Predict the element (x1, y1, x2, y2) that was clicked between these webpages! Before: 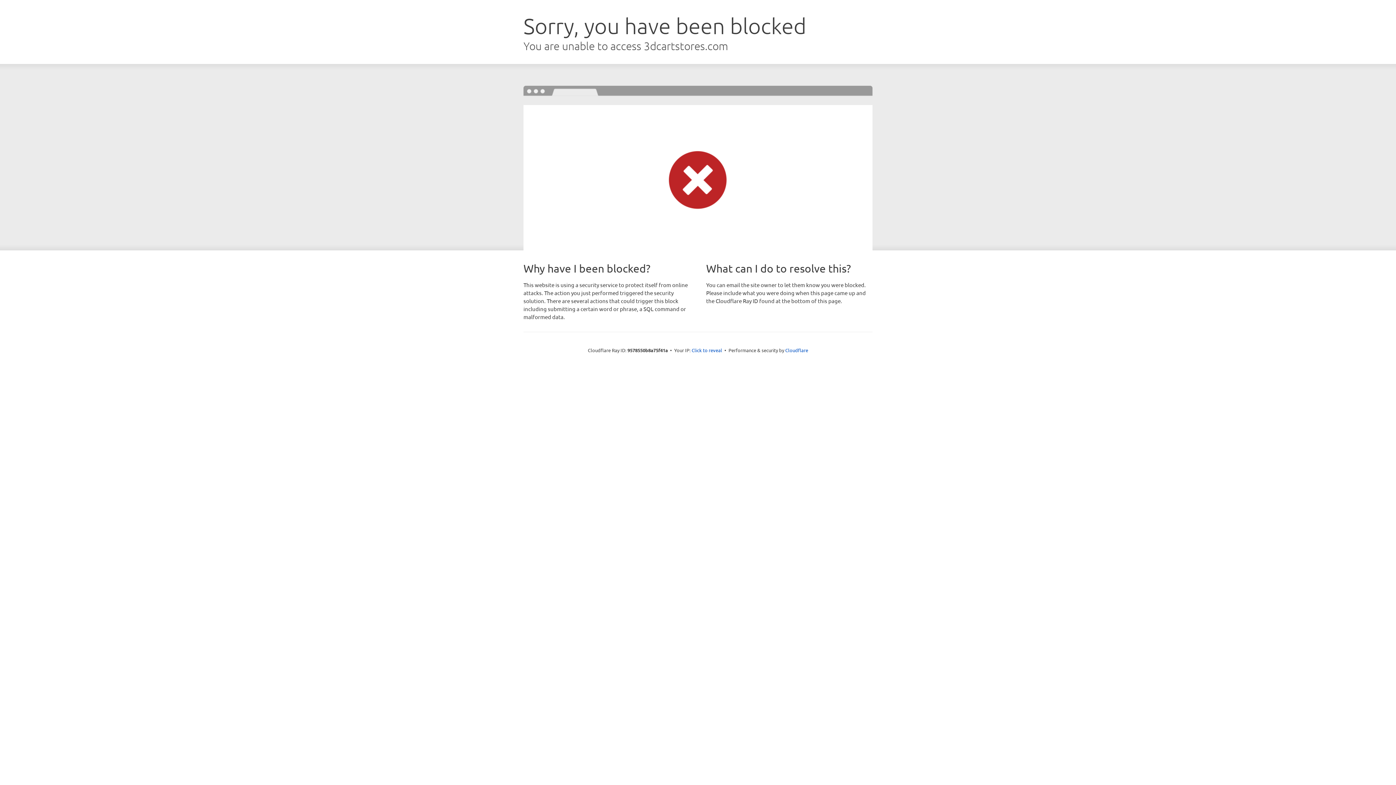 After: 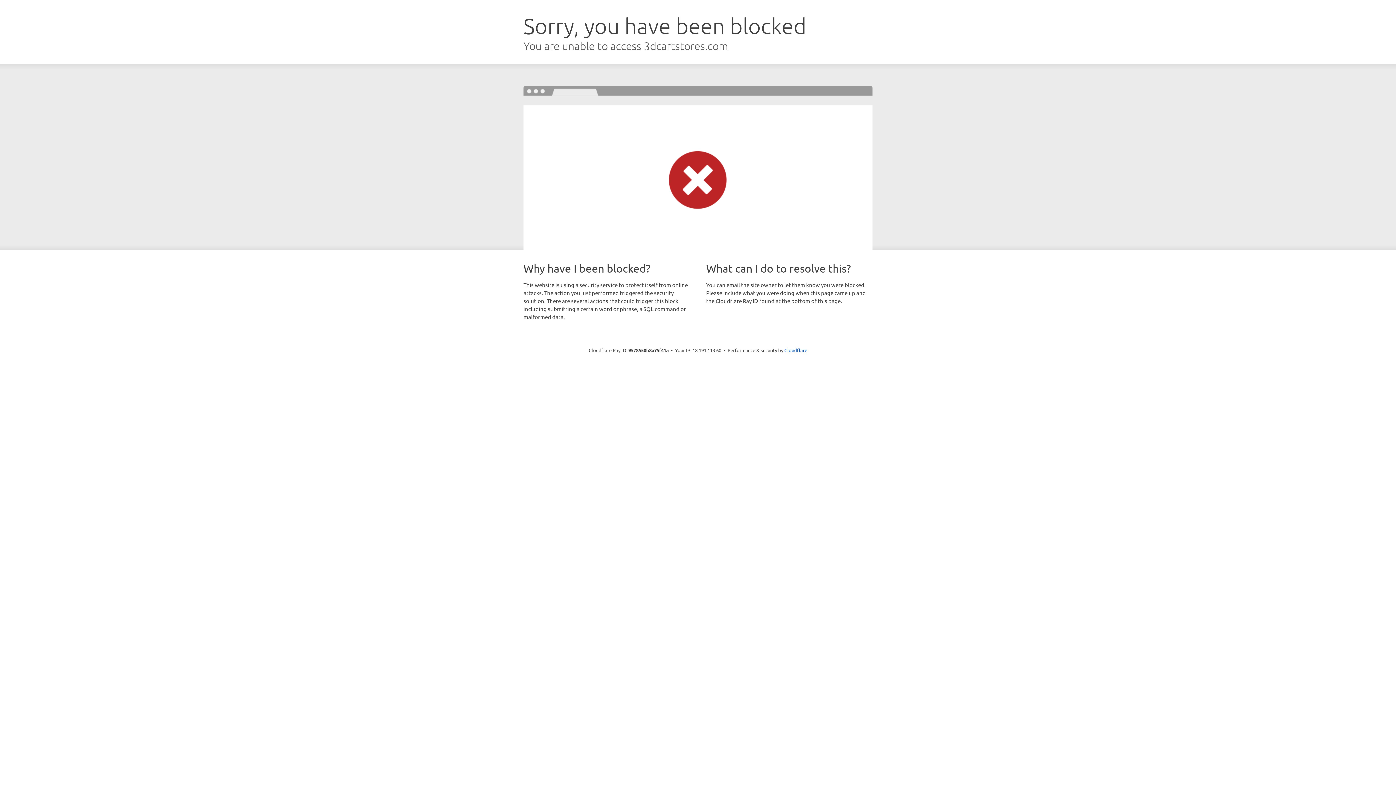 Action: bbox: (691, 346, 722, 353) label: Click to reveal